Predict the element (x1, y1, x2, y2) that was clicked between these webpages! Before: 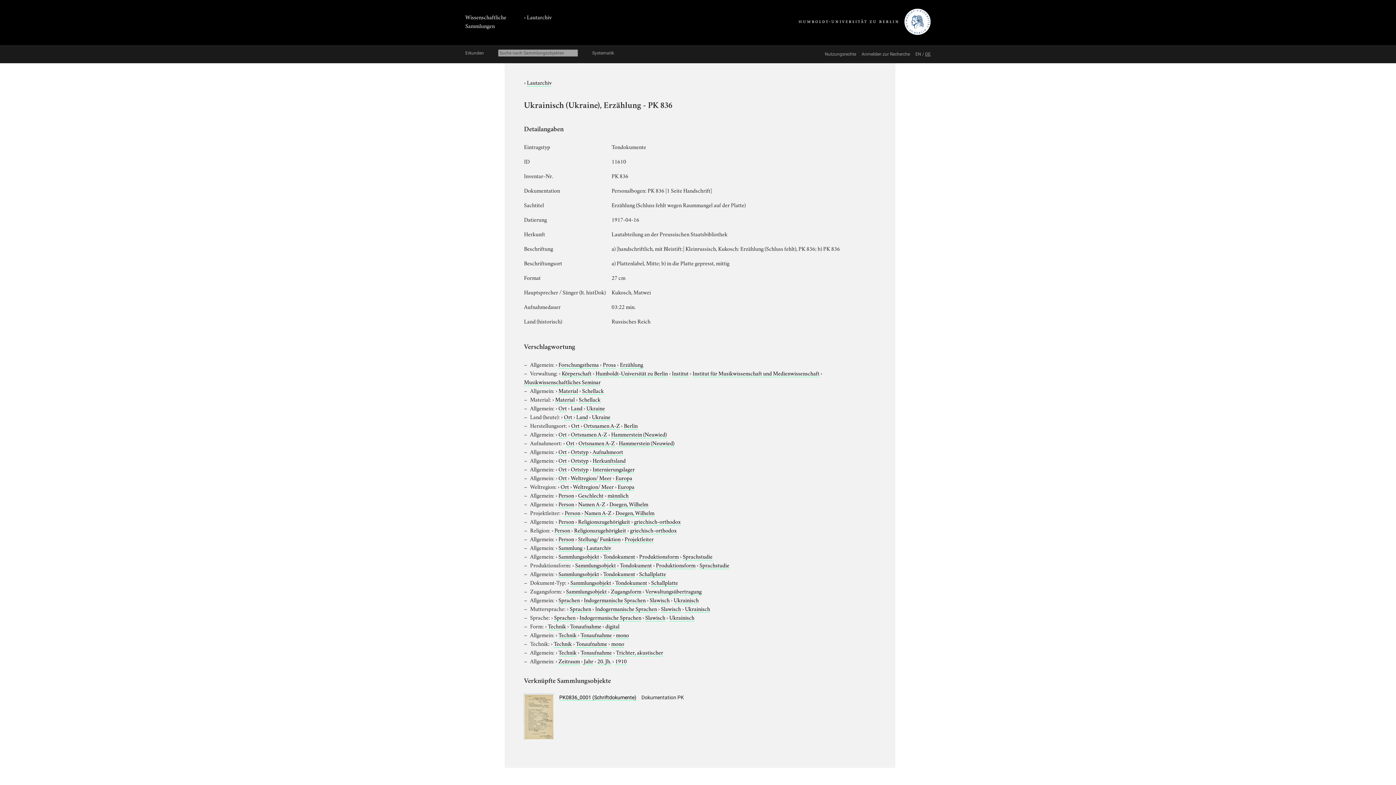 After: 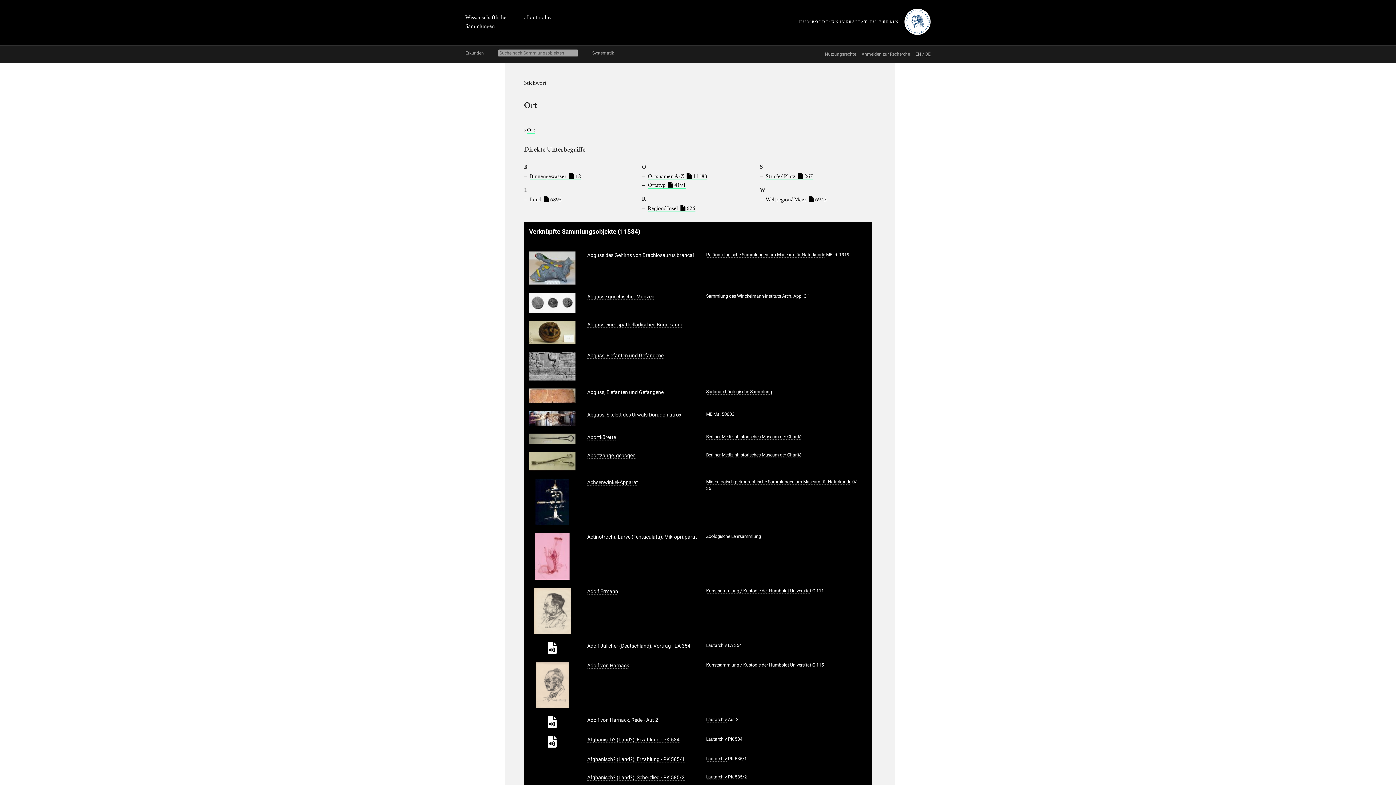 Action: bbox: (558, 447, 566, 455) label: Ort